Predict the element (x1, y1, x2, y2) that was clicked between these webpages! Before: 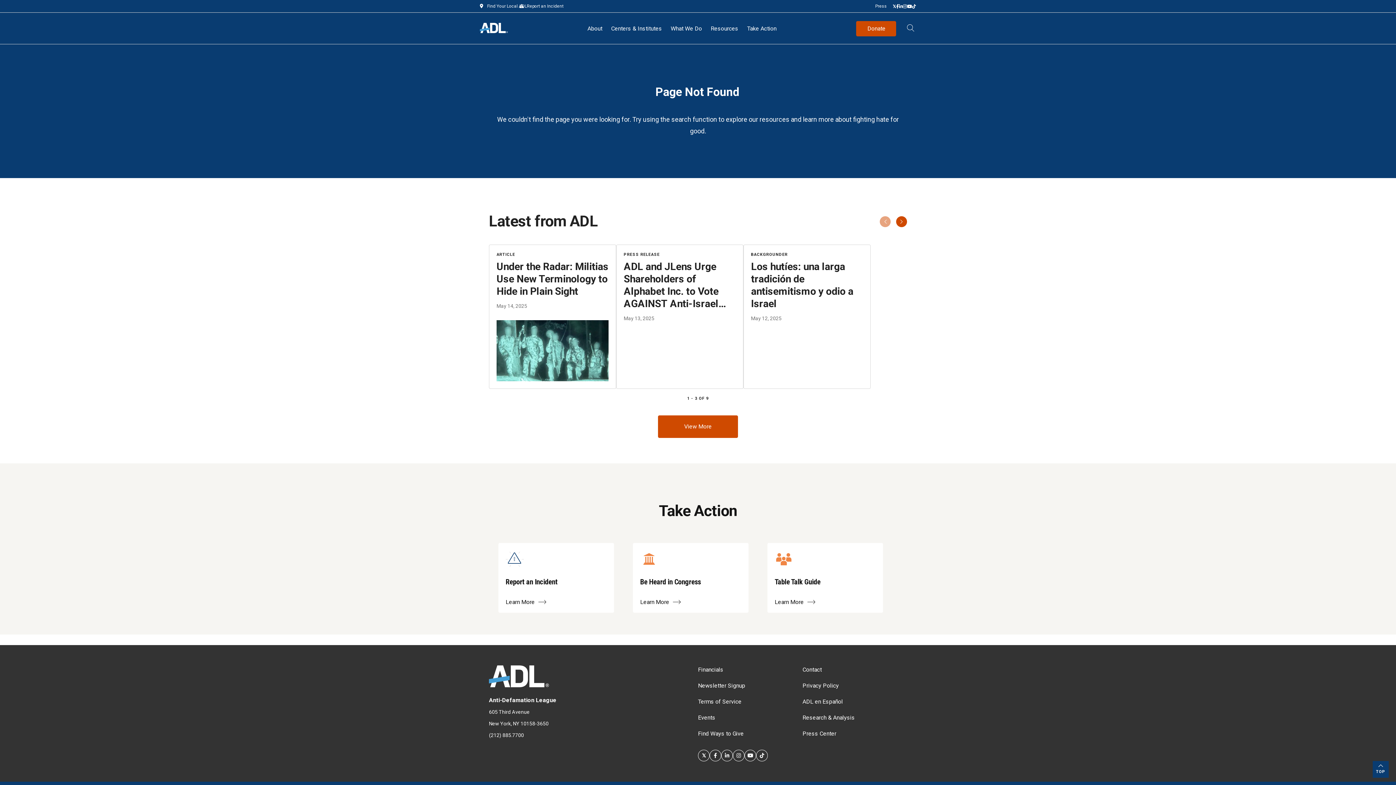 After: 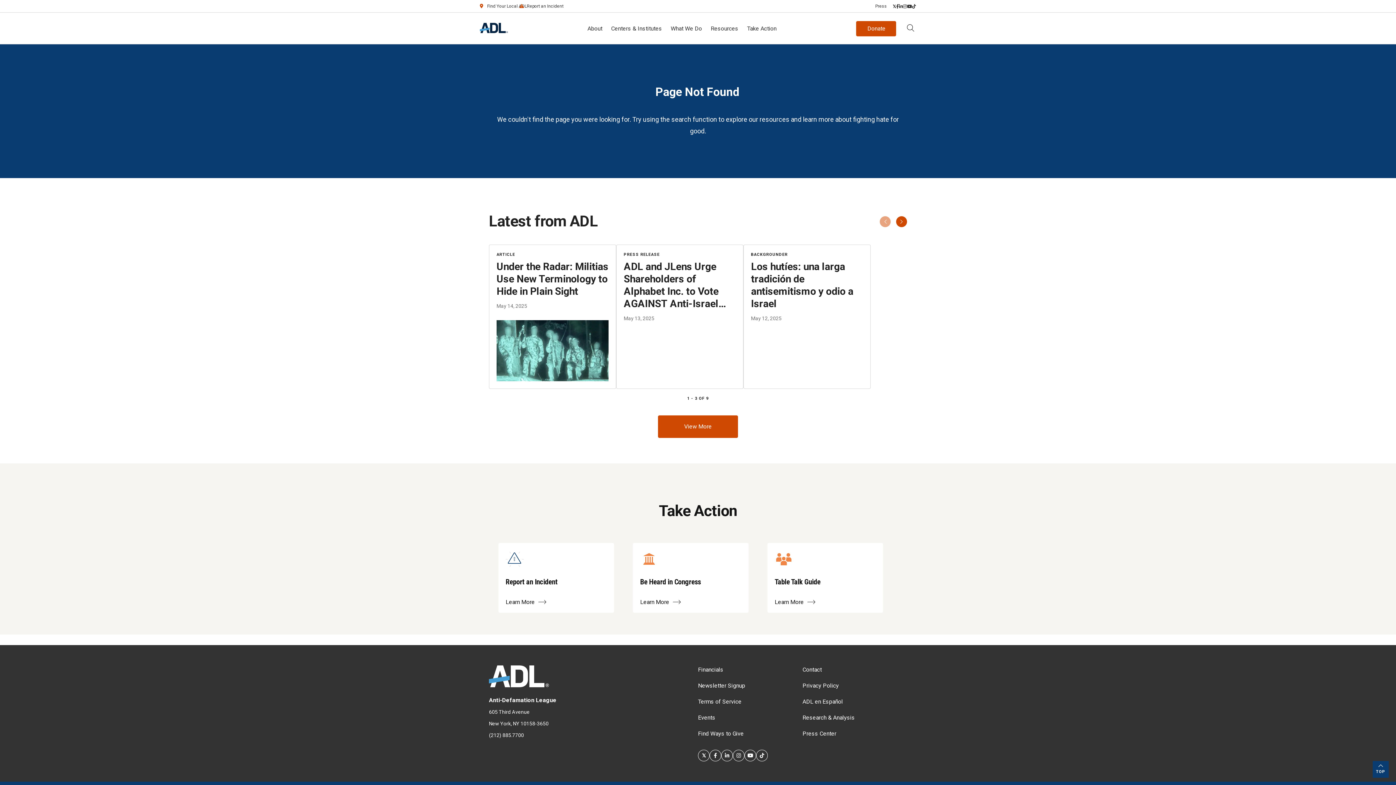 Action: bbox: (899, 5, 903, 6) label: LinkedIn